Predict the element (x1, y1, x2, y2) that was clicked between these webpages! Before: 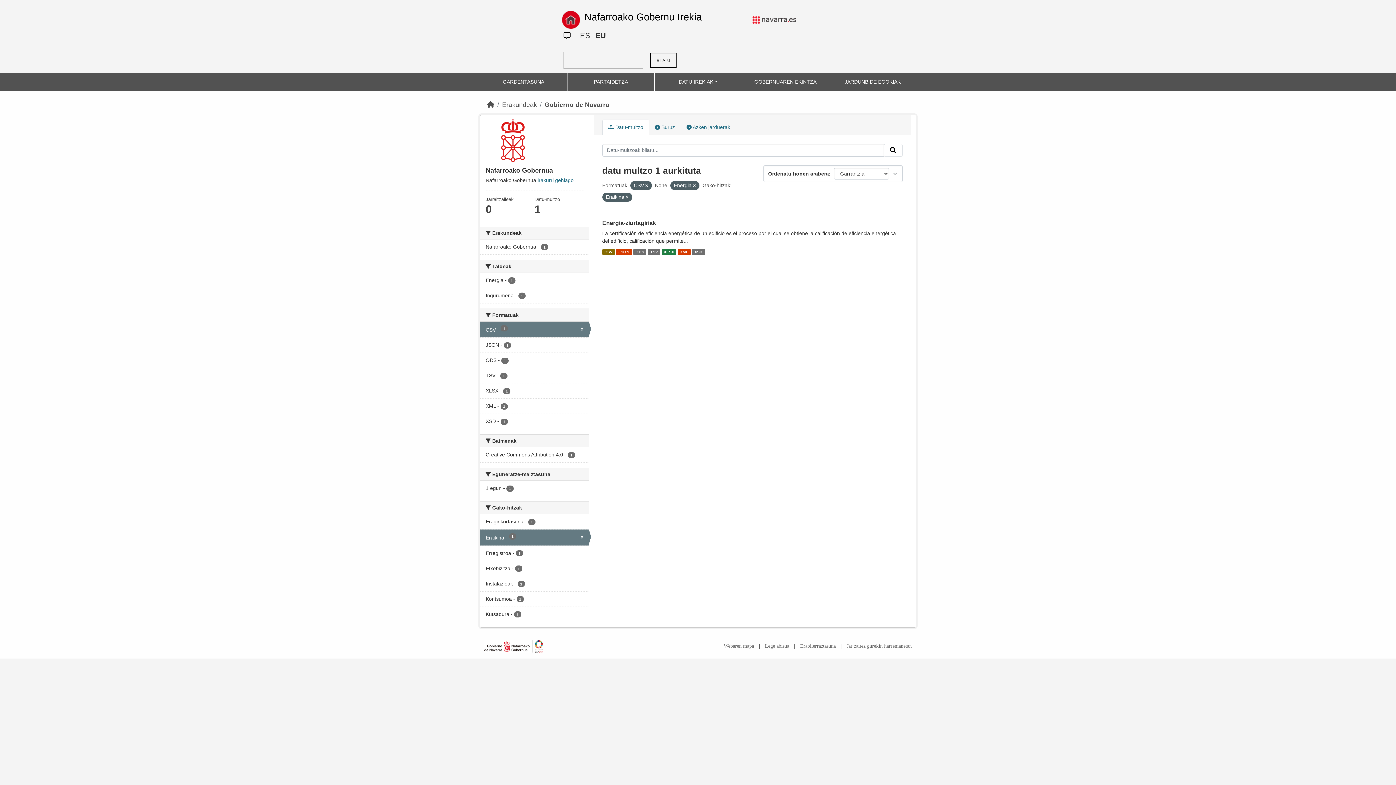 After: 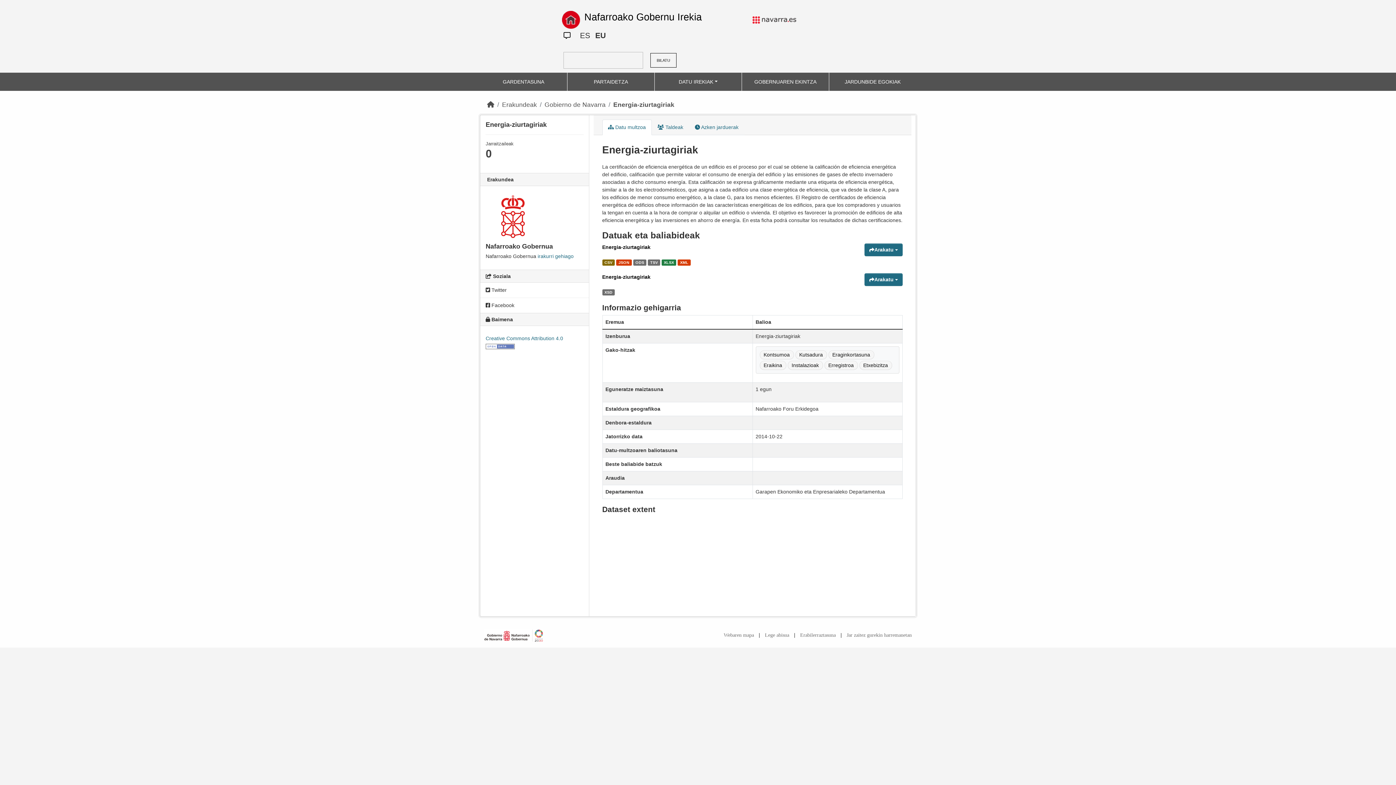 Action: bbox: (633, 249, 646, 255) label: ODS